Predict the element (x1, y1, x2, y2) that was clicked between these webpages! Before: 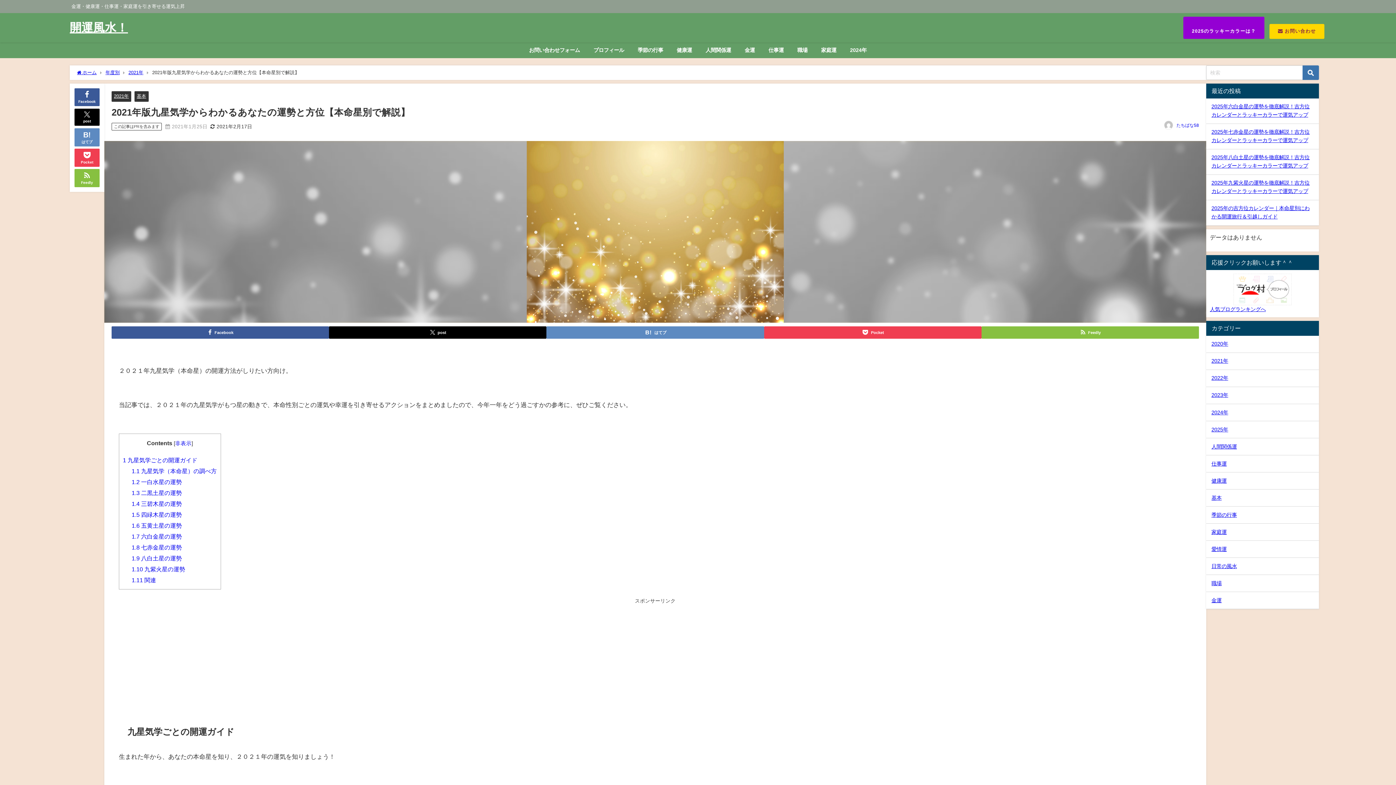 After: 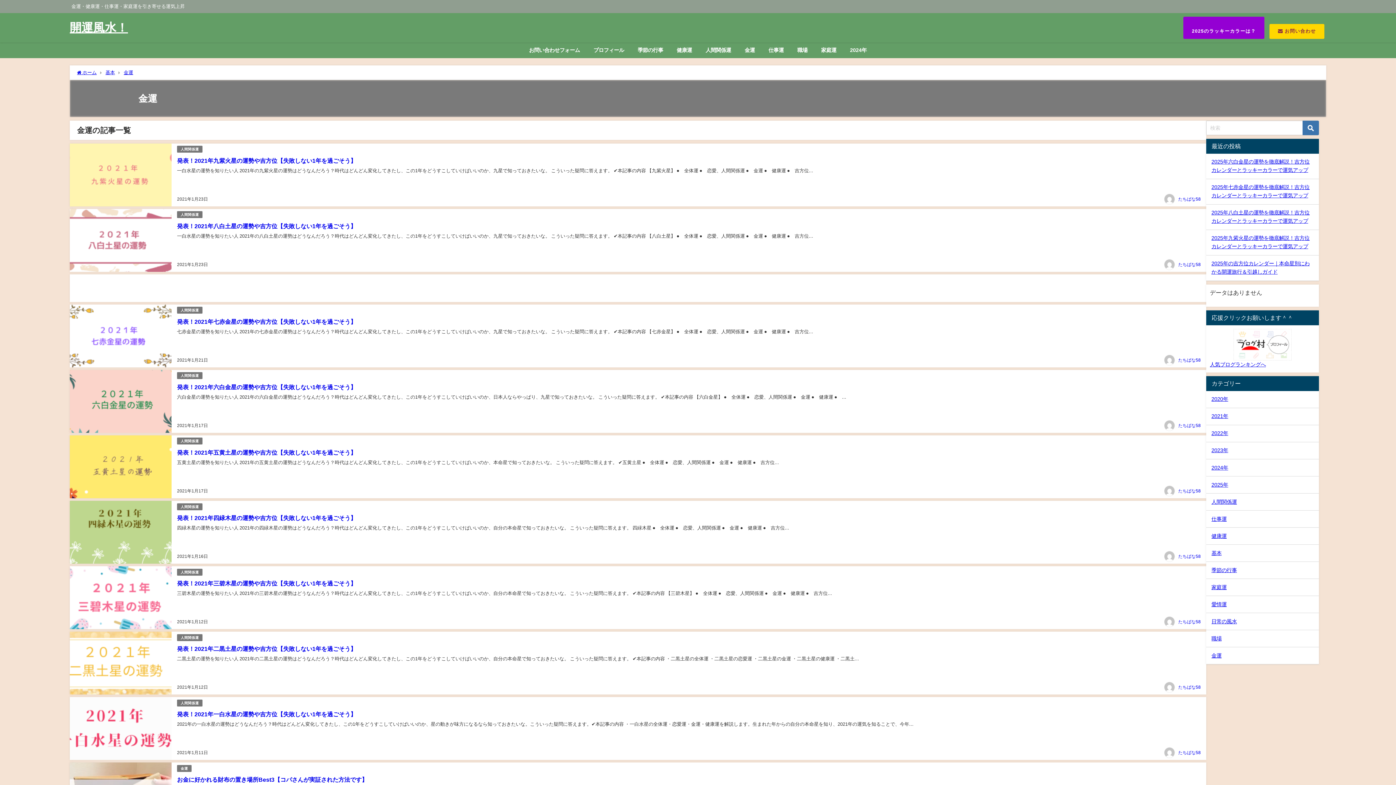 Action: bbox: (738, 42, 761, 58) label: 金運